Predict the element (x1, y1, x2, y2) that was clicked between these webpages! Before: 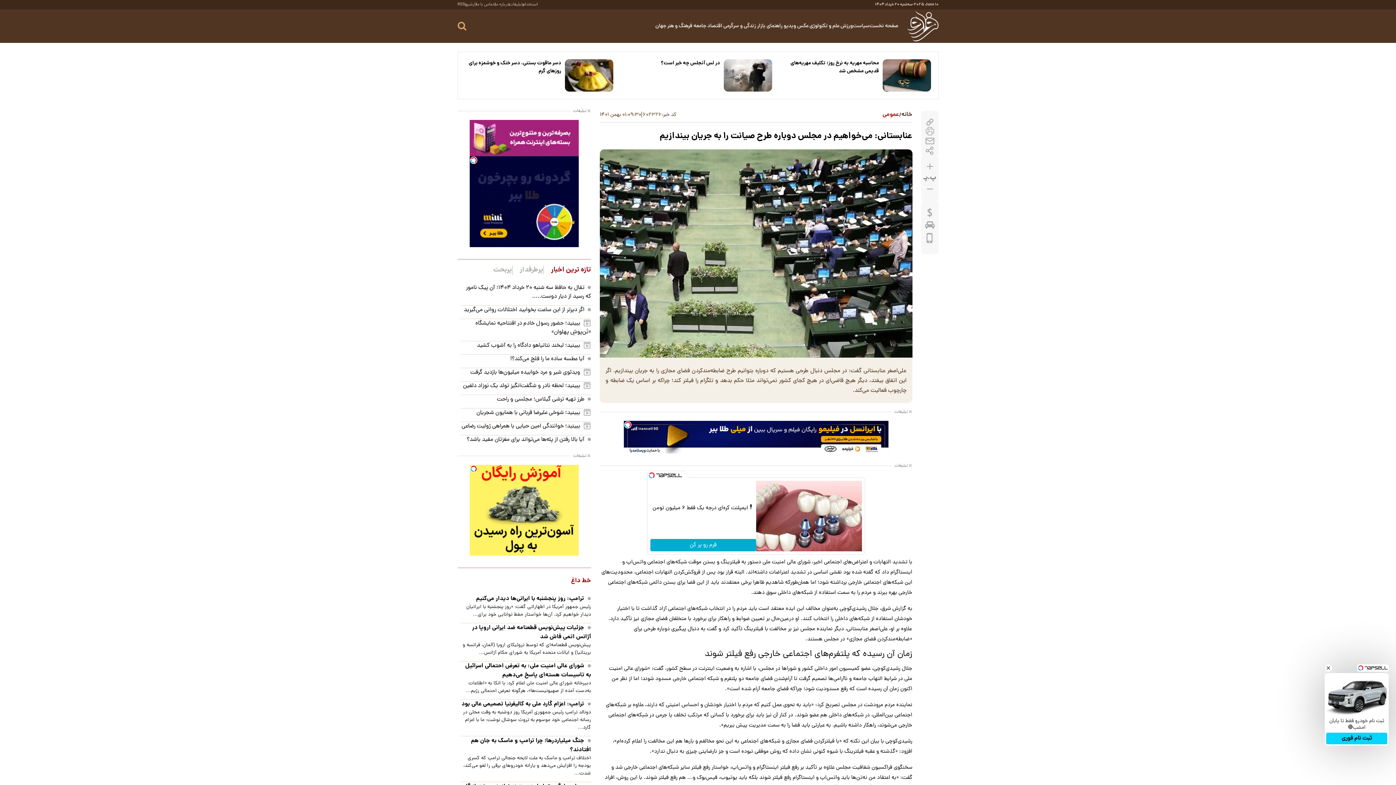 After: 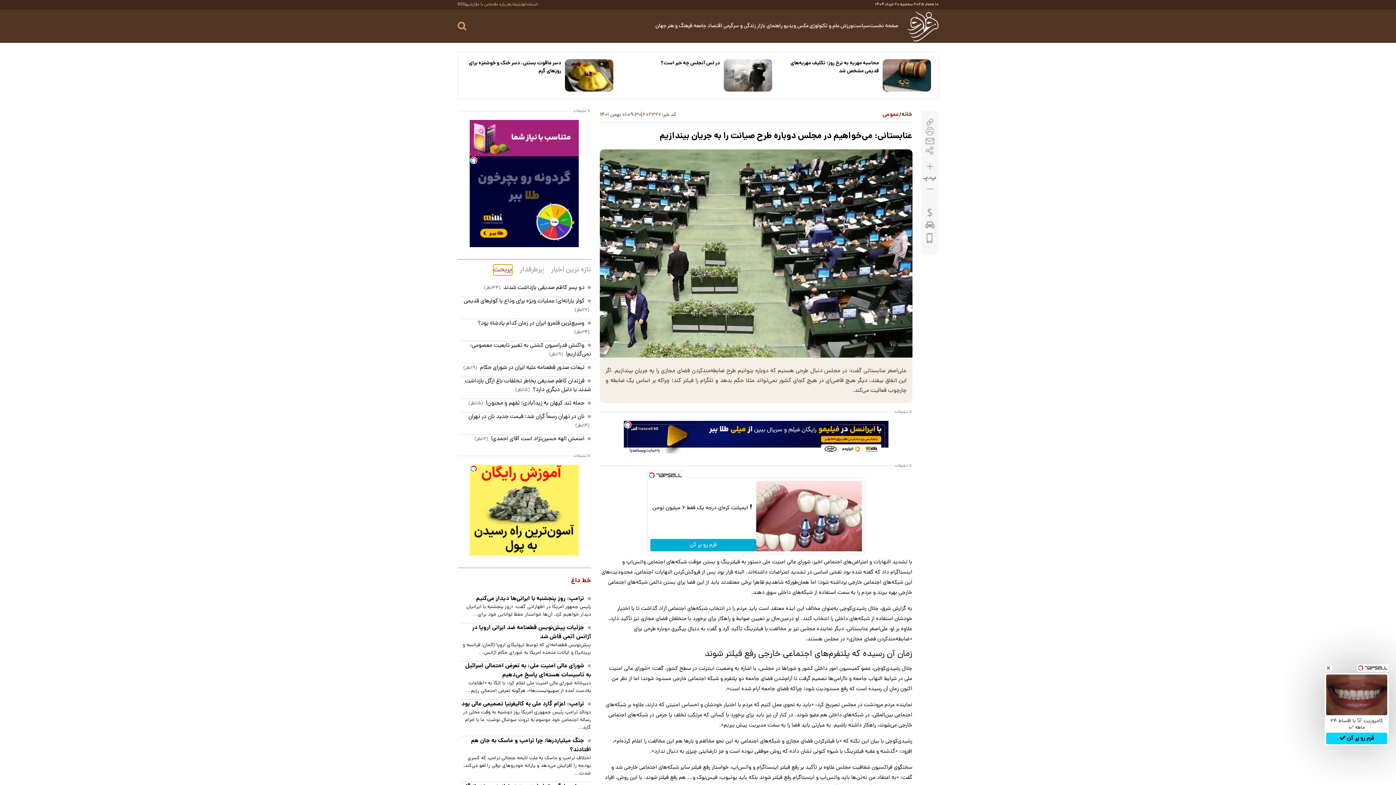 Action: label: پربحث bbox: (493, 174, 512, 177)